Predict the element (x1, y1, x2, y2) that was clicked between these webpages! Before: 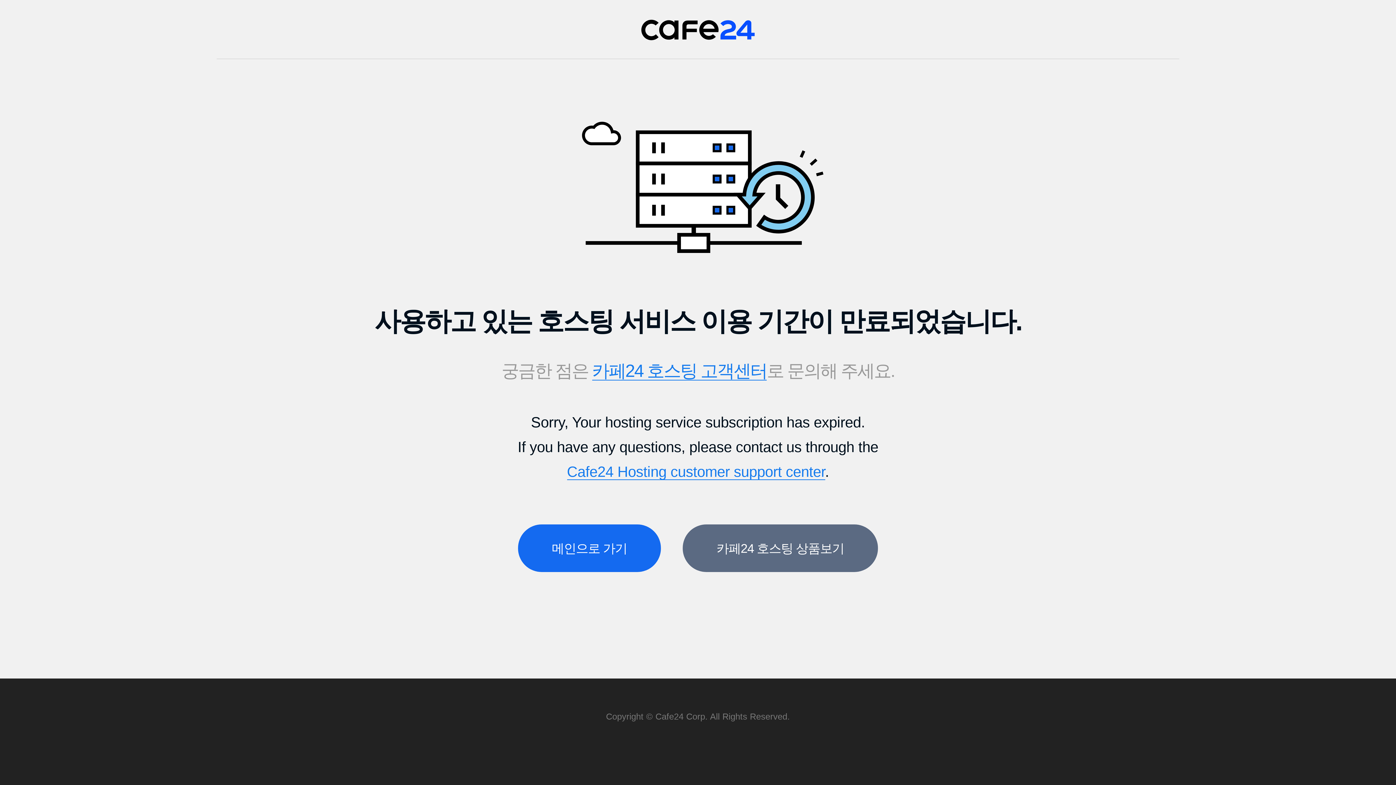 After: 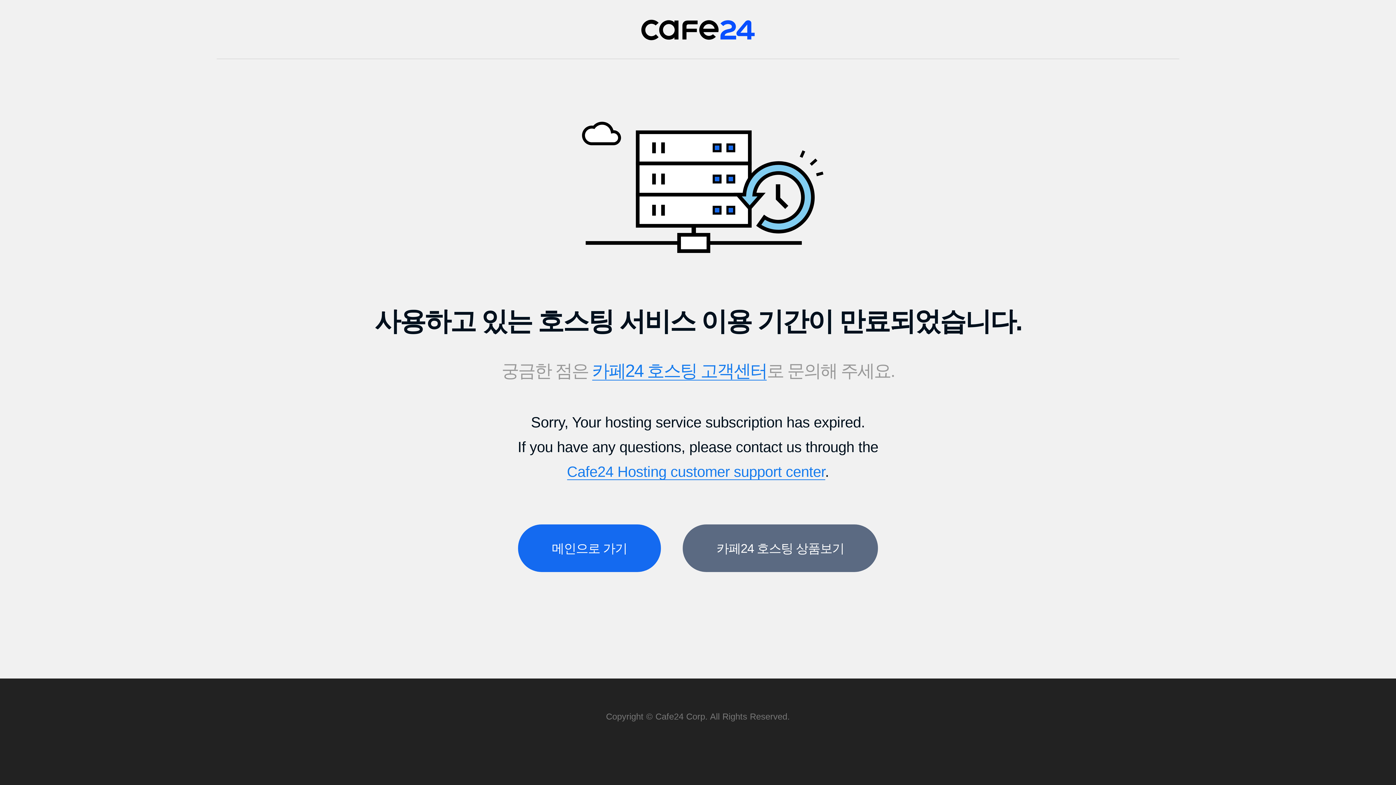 Action: bbox: (592, 360, 767, 380) label: 카페24 호스팅 고객센터